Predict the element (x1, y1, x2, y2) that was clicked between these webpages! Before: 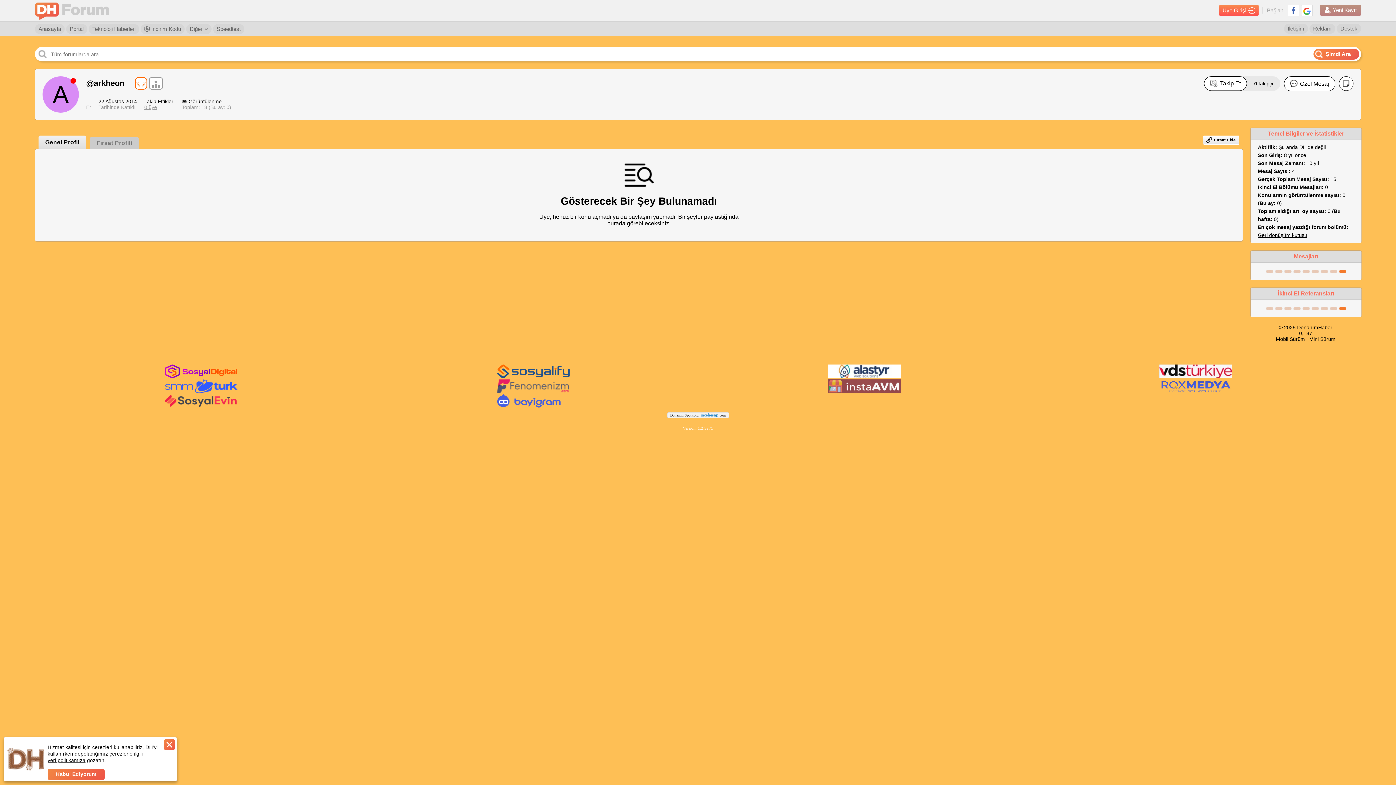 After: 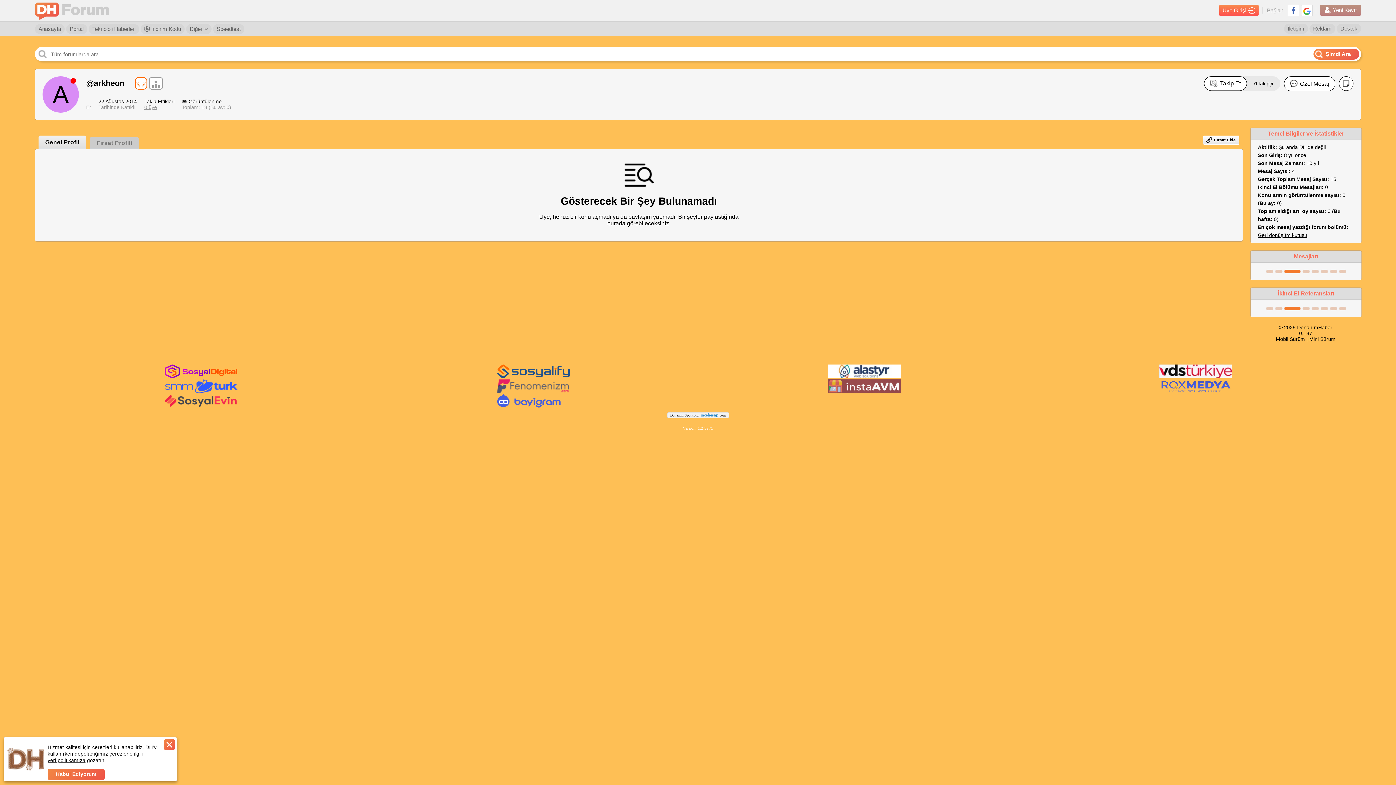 Action: bbox: (1159, 374, 1232, 379)